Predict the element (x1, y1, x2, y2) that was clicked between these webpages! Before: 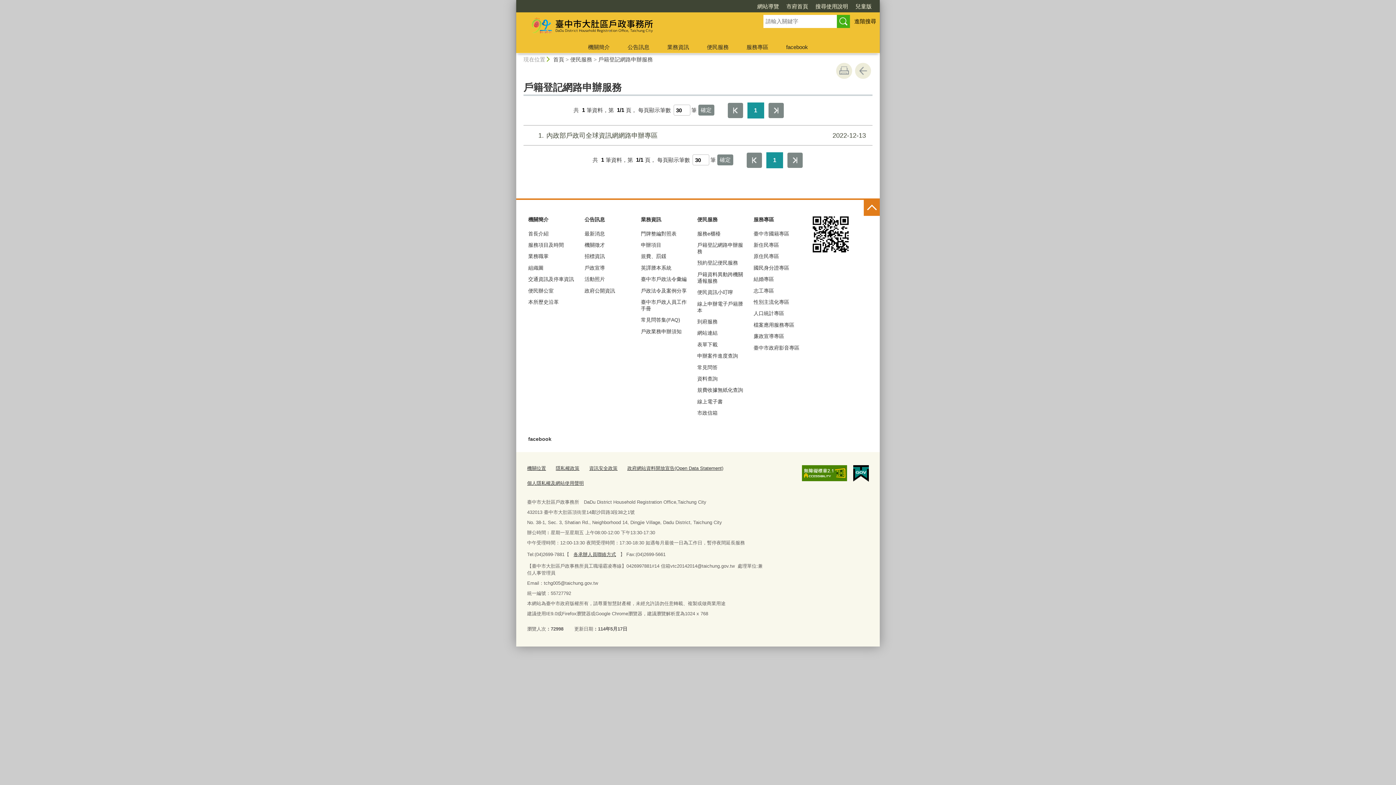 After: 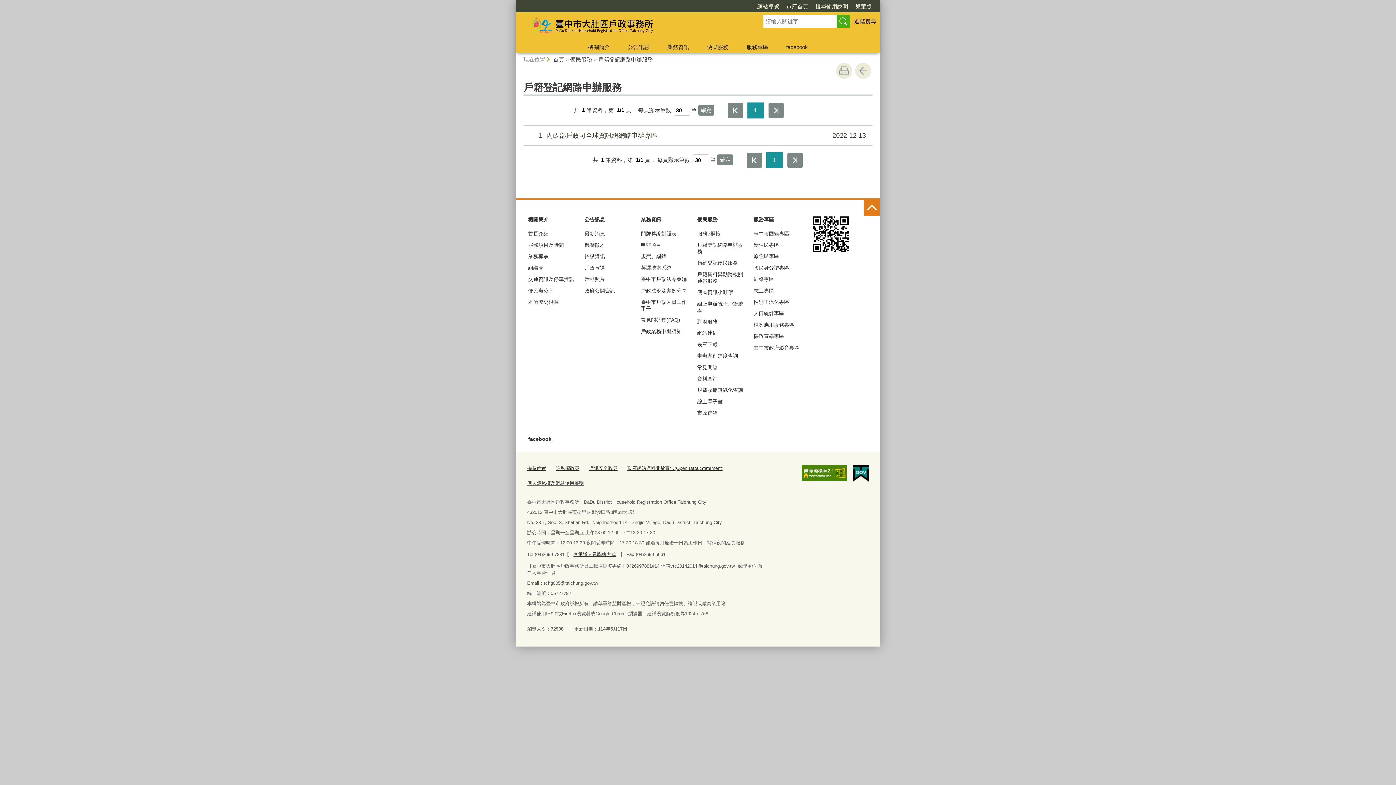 Action: bbox: (853, 15, 877, 26) label: 進階搜尋